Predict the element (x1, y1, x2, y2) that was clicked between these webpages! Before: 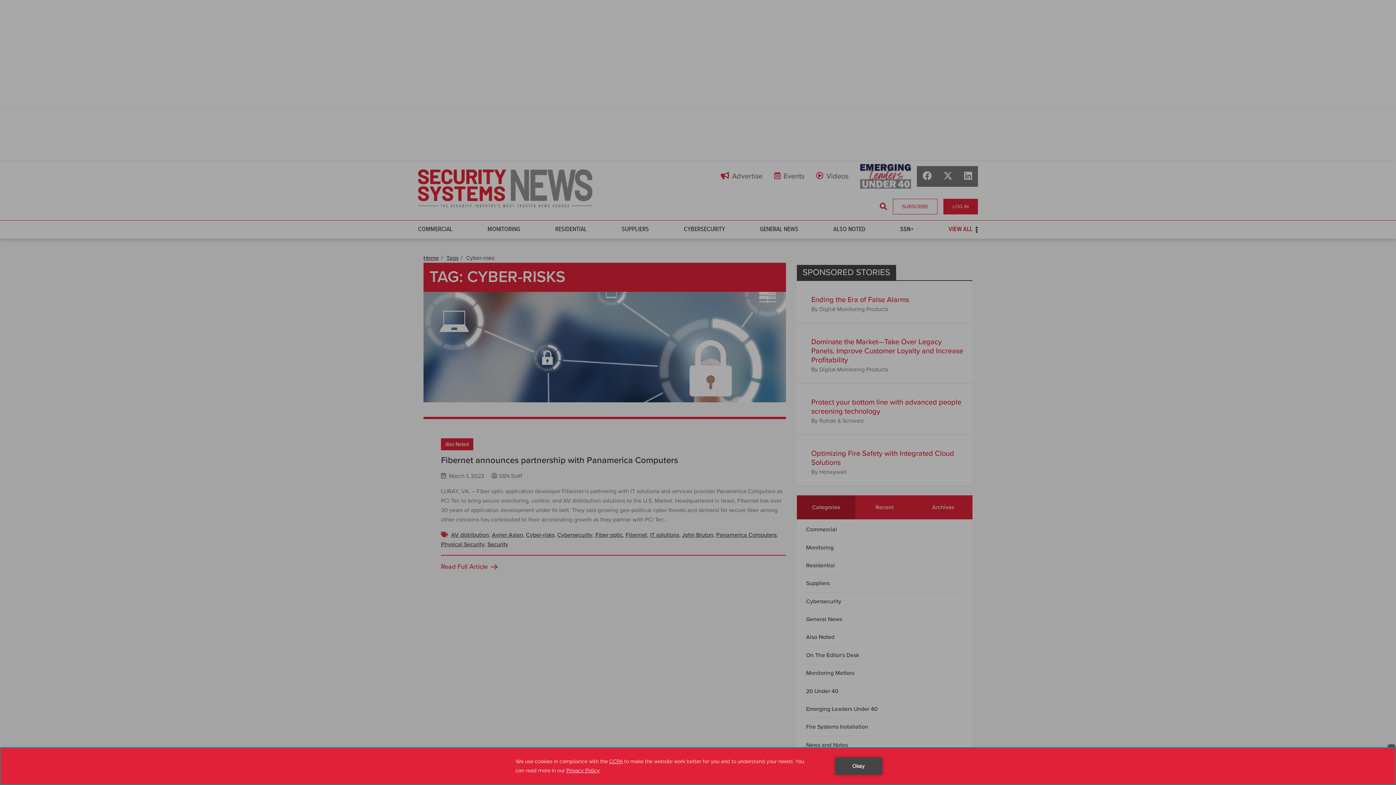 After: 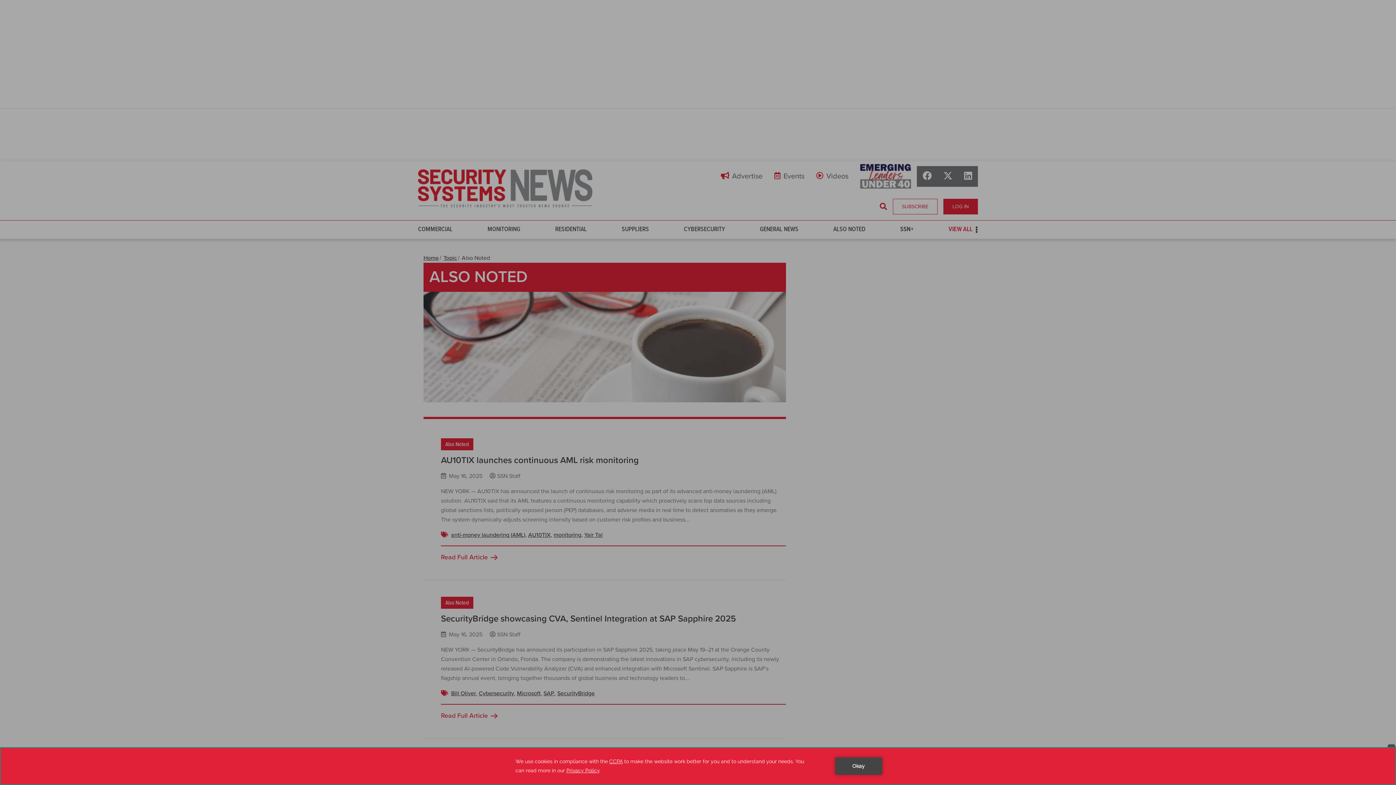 Action: bbox: (819, 220, 879, 238) label: ALSO NOTED